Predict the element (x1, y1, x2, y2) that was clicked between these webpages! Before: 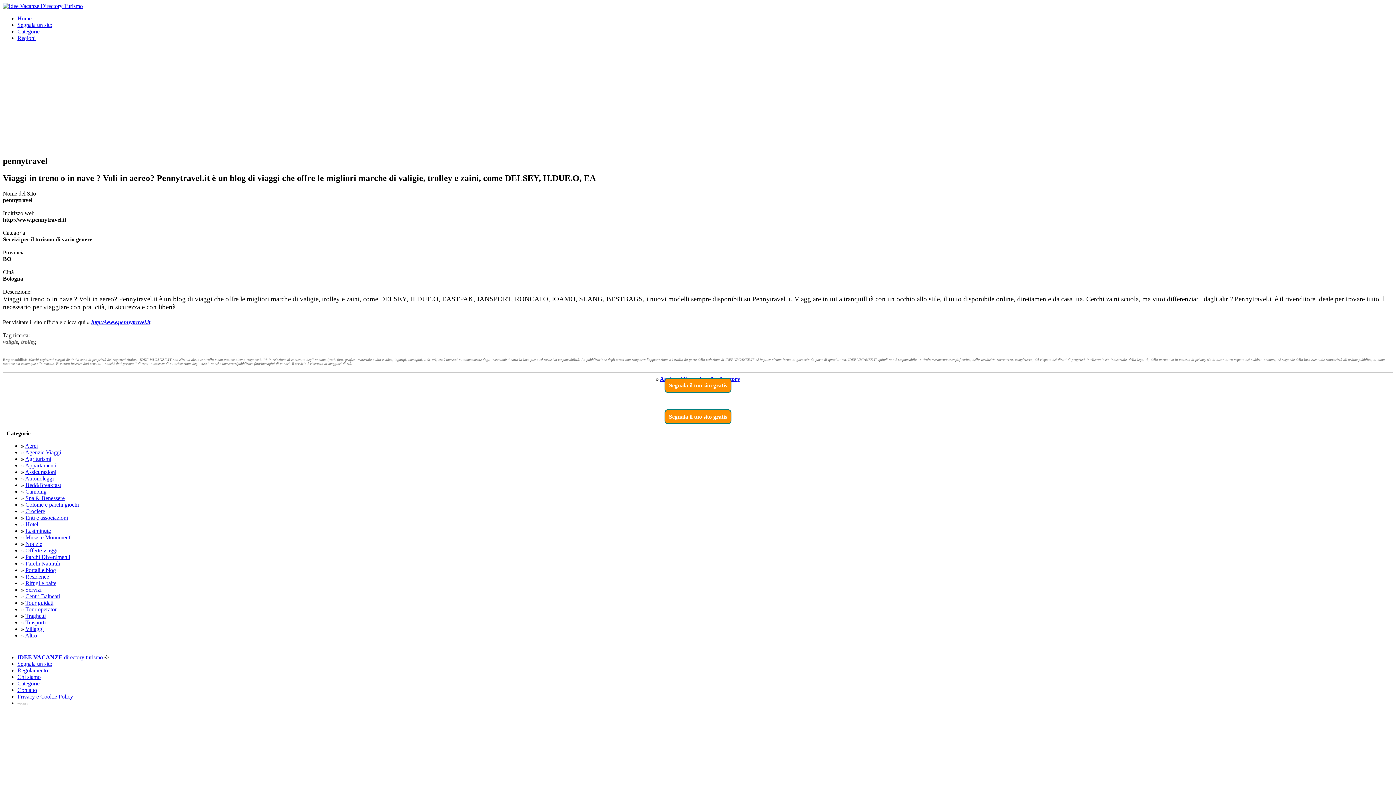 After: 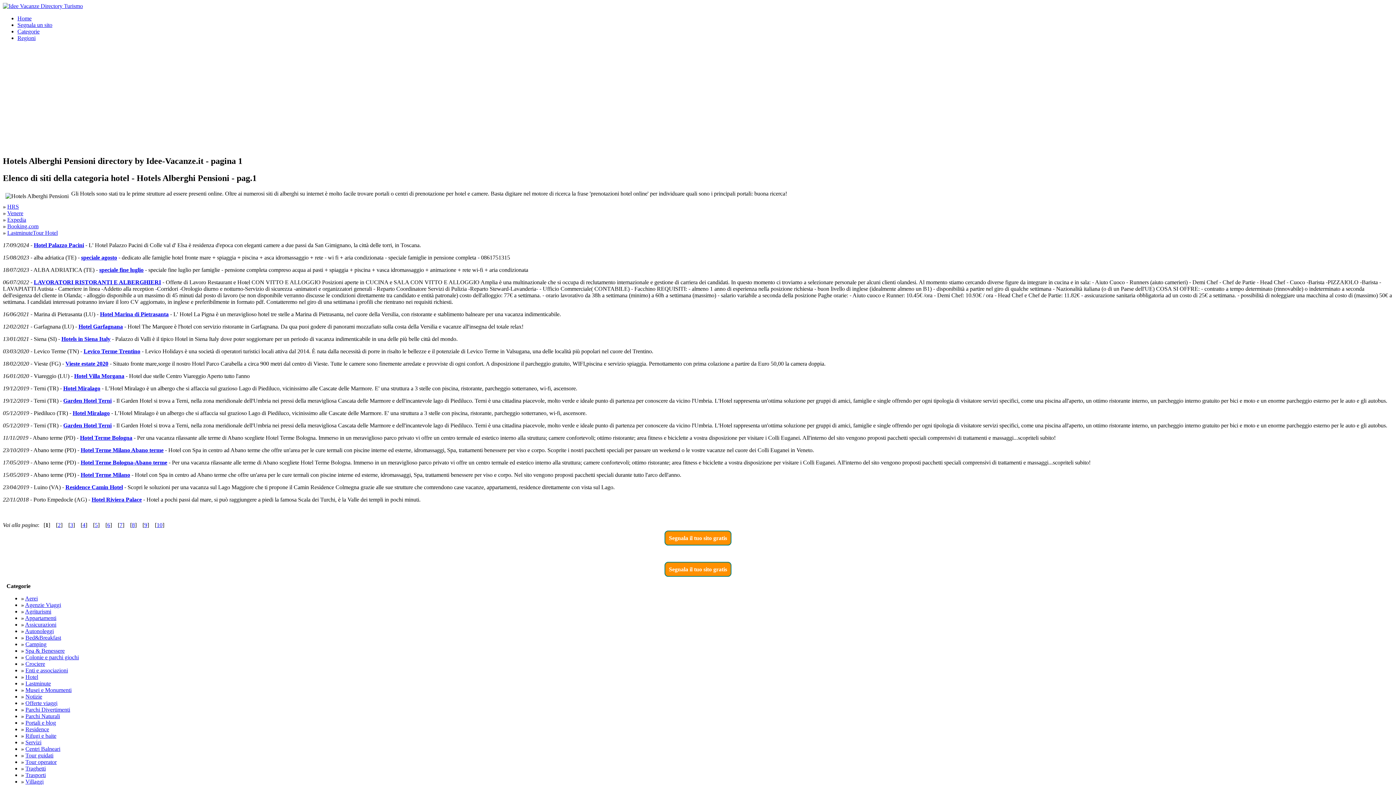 Action: label: Hotel bbox: (25, 521, 38, 527)